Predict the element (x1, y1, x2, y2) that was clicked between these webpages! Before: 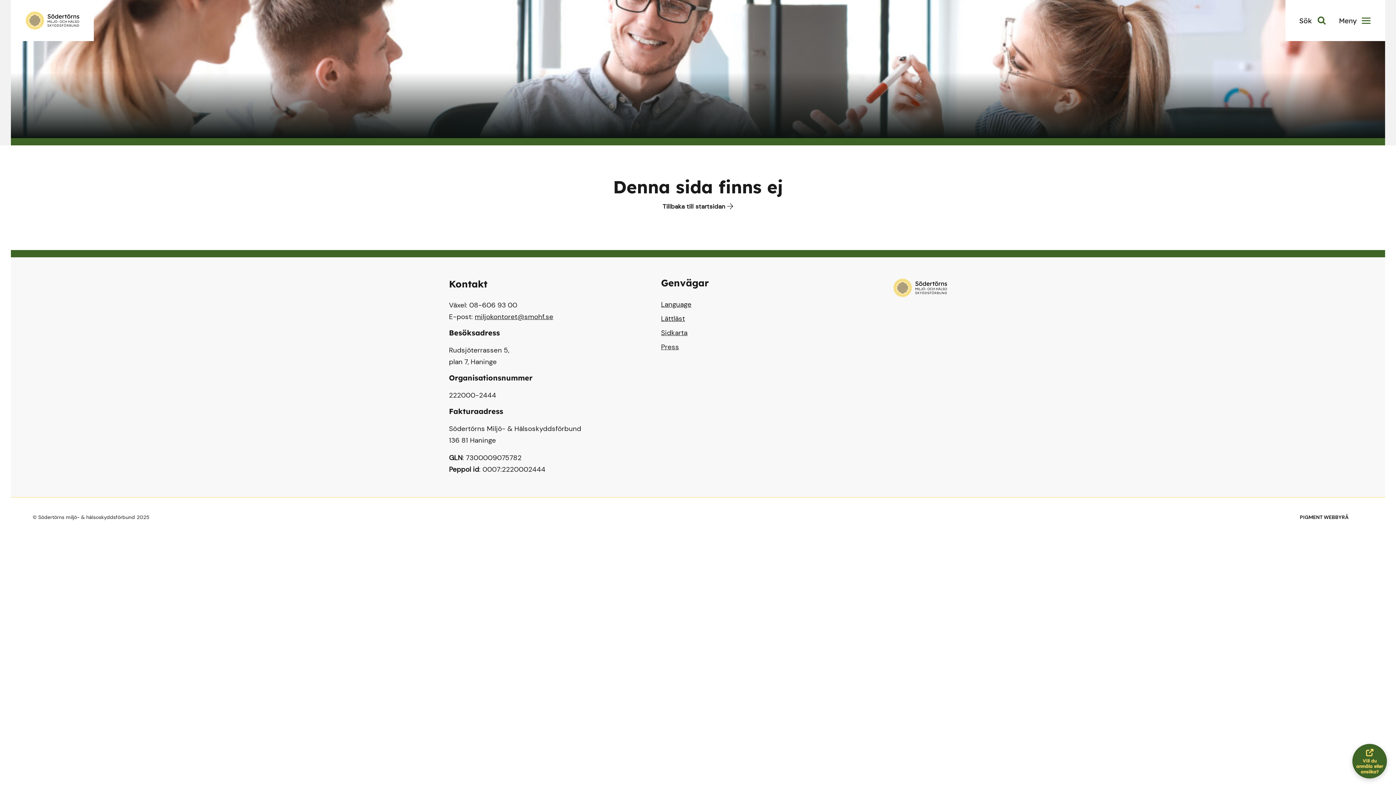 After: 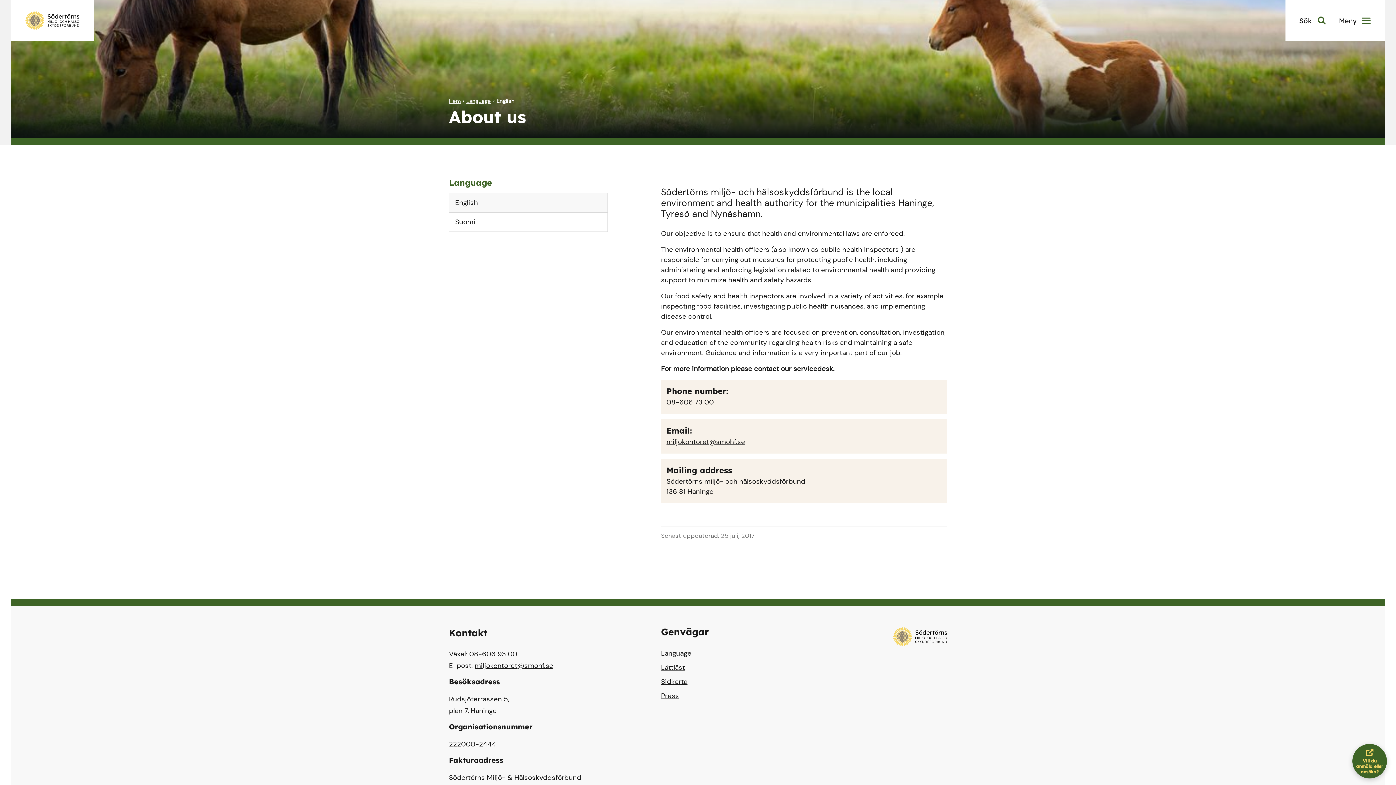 Action: label: Language bbox: (661, 300, 691, 309)